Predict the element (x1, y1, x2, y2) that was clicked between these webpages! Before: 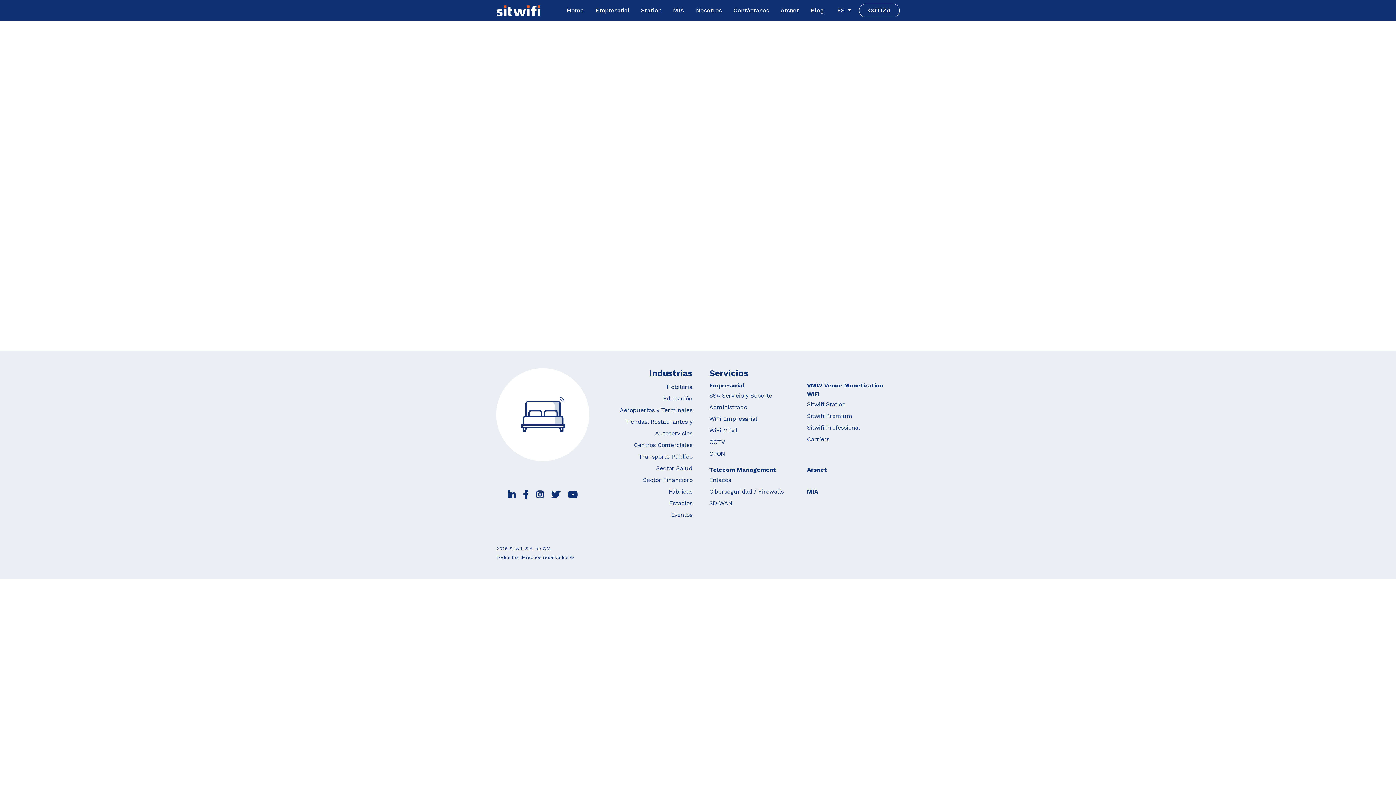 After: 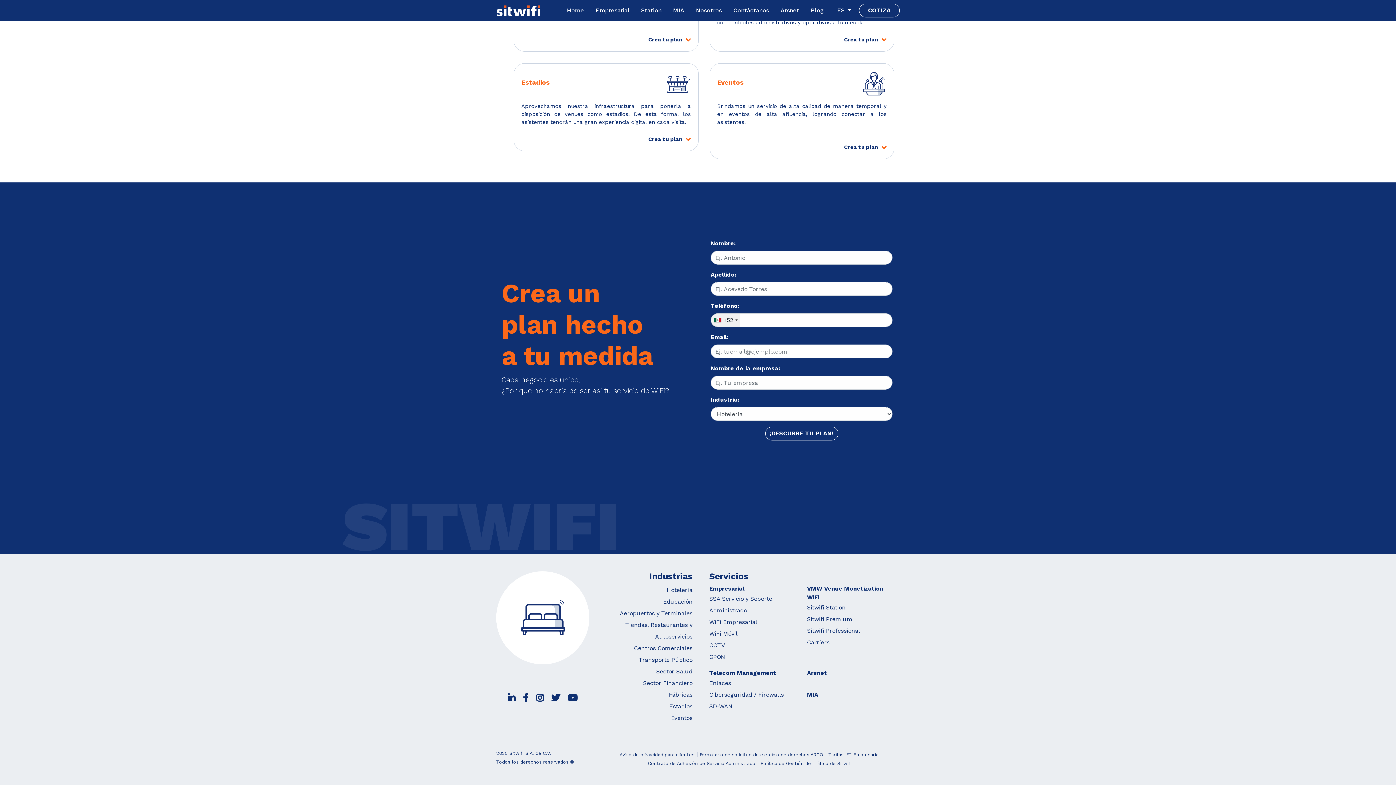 Action: label: Eventos bbox: (671, 511, 692, 518)